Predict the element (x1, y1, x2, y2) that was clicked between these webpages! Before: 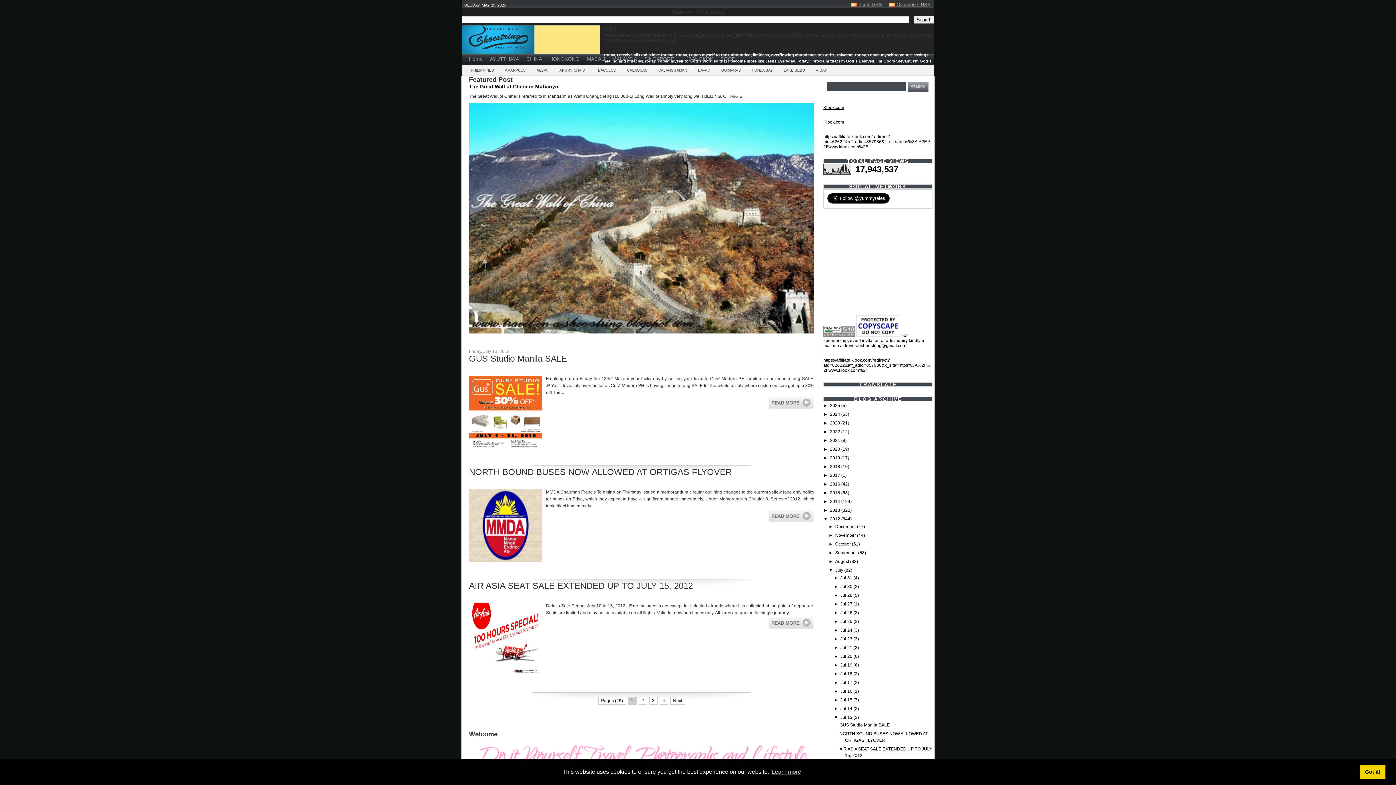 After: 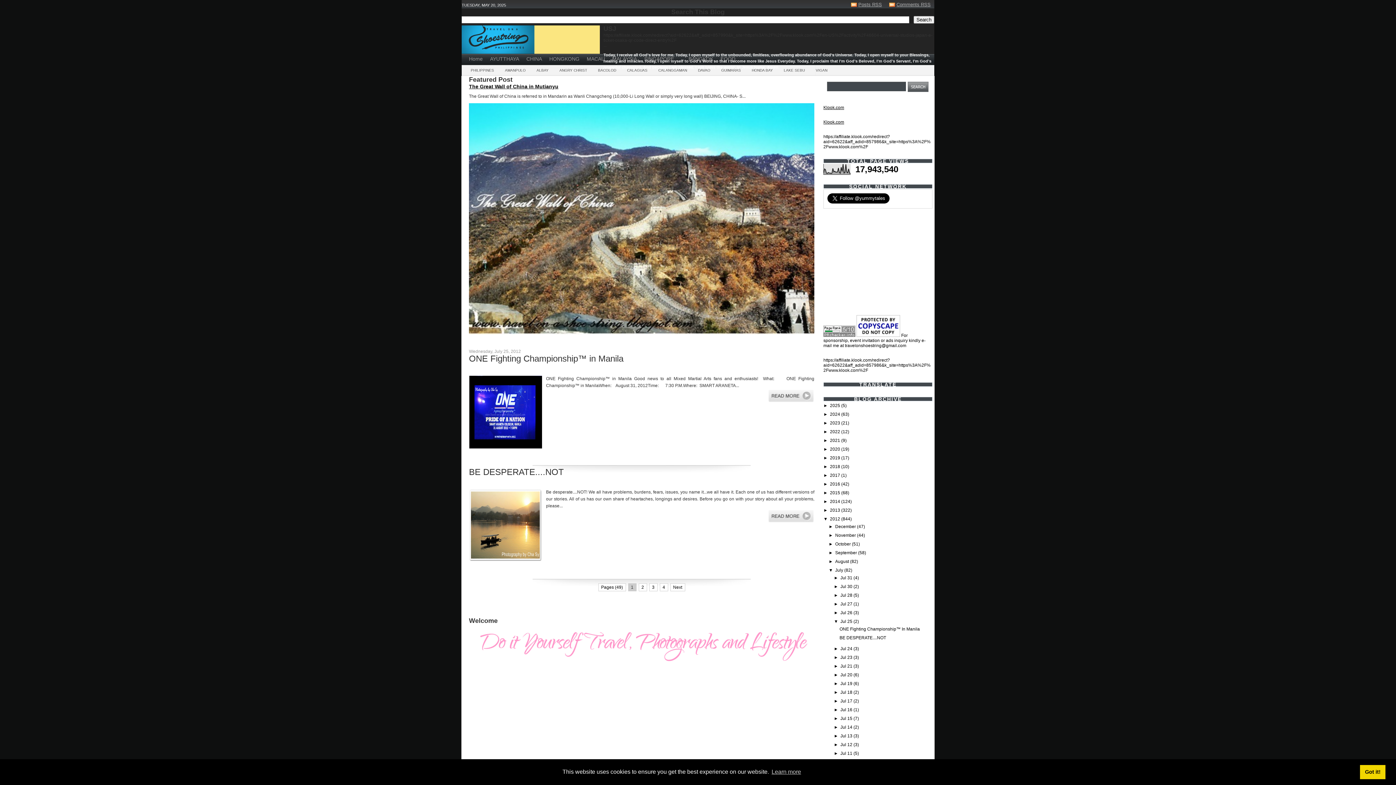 Action: label: Jul 25  bbox: (840, 619, 853, 624)